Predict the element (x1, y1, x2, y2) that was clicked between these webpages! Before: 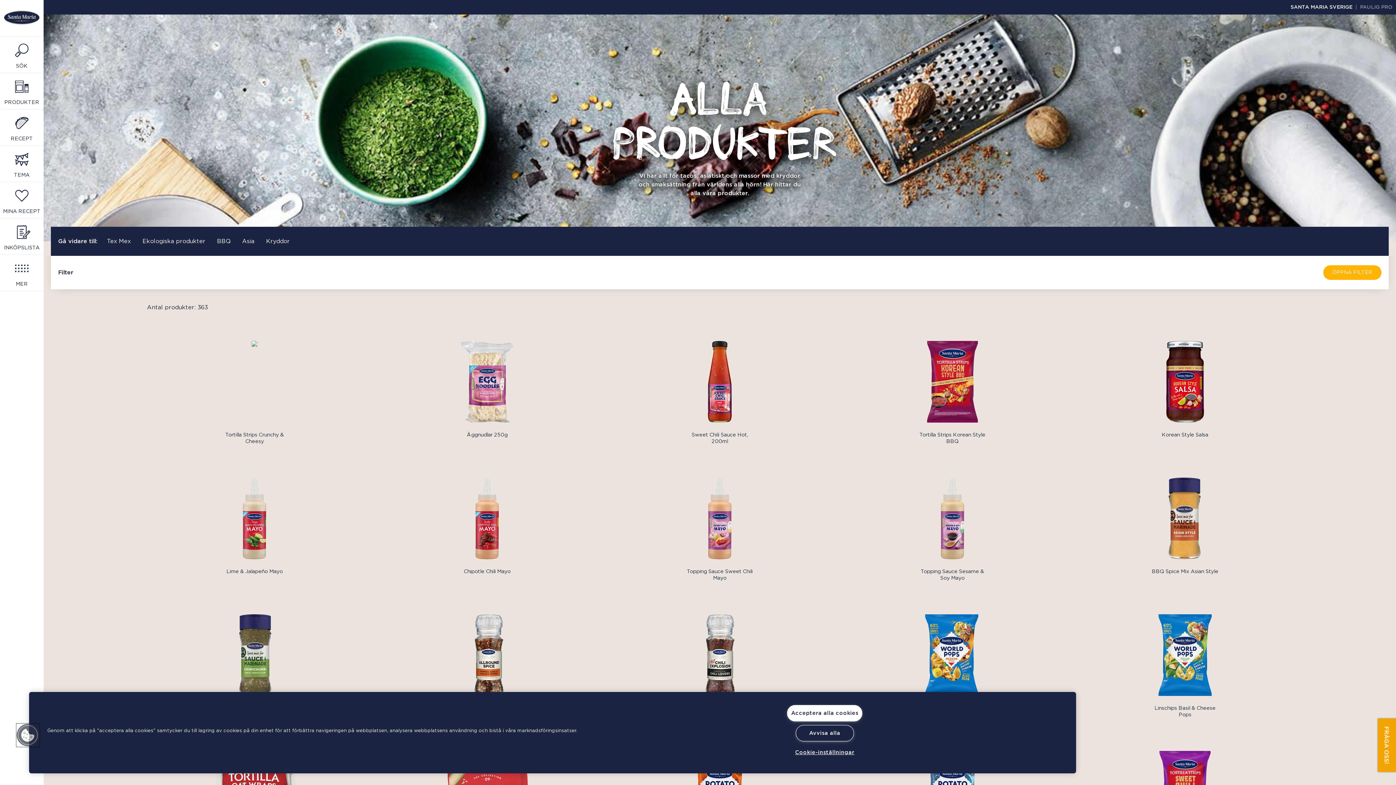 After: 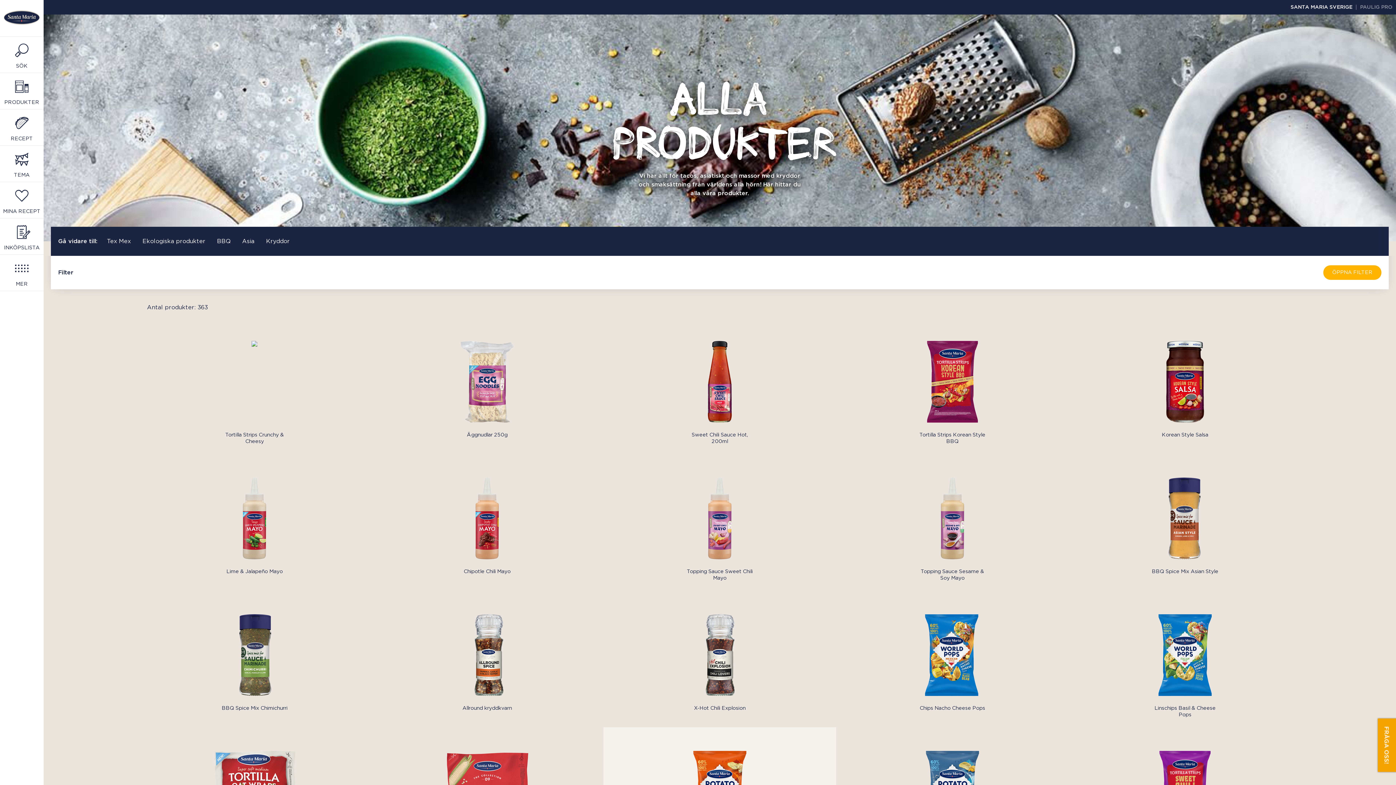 Action: bbox: (795, 725, 854, 741) label: Avvisa alla